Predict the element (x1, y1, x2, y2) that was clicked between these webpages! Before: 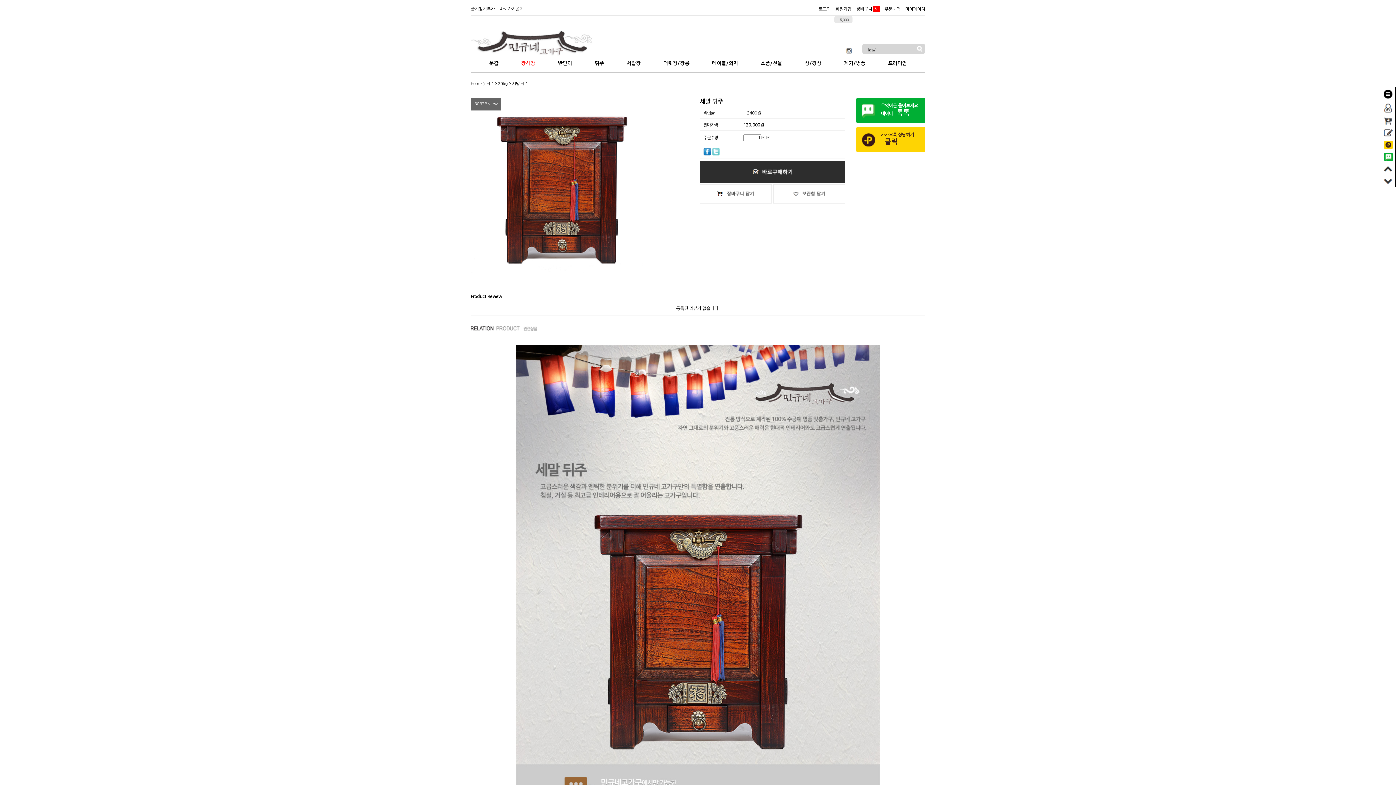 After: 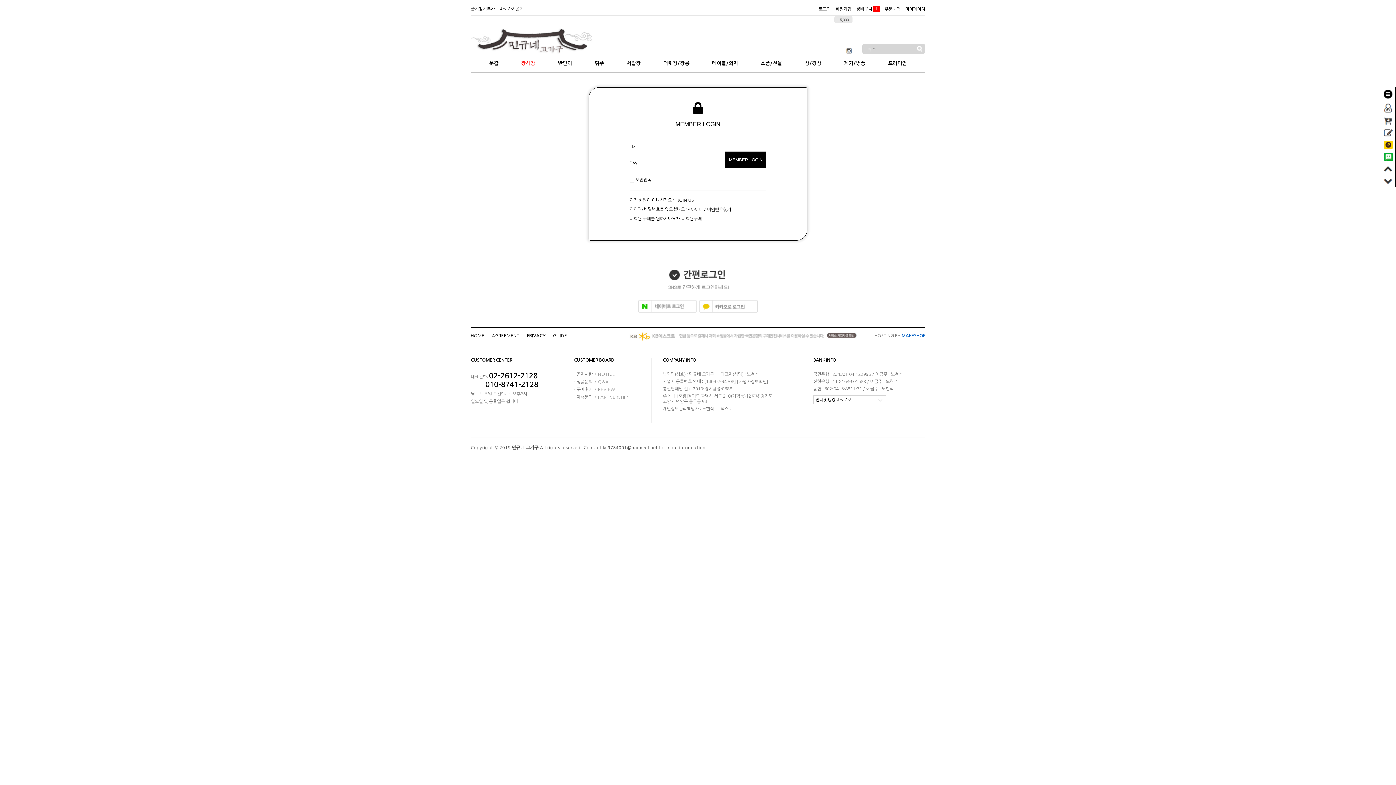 Action: bbox: (700, 160, 845, 182)